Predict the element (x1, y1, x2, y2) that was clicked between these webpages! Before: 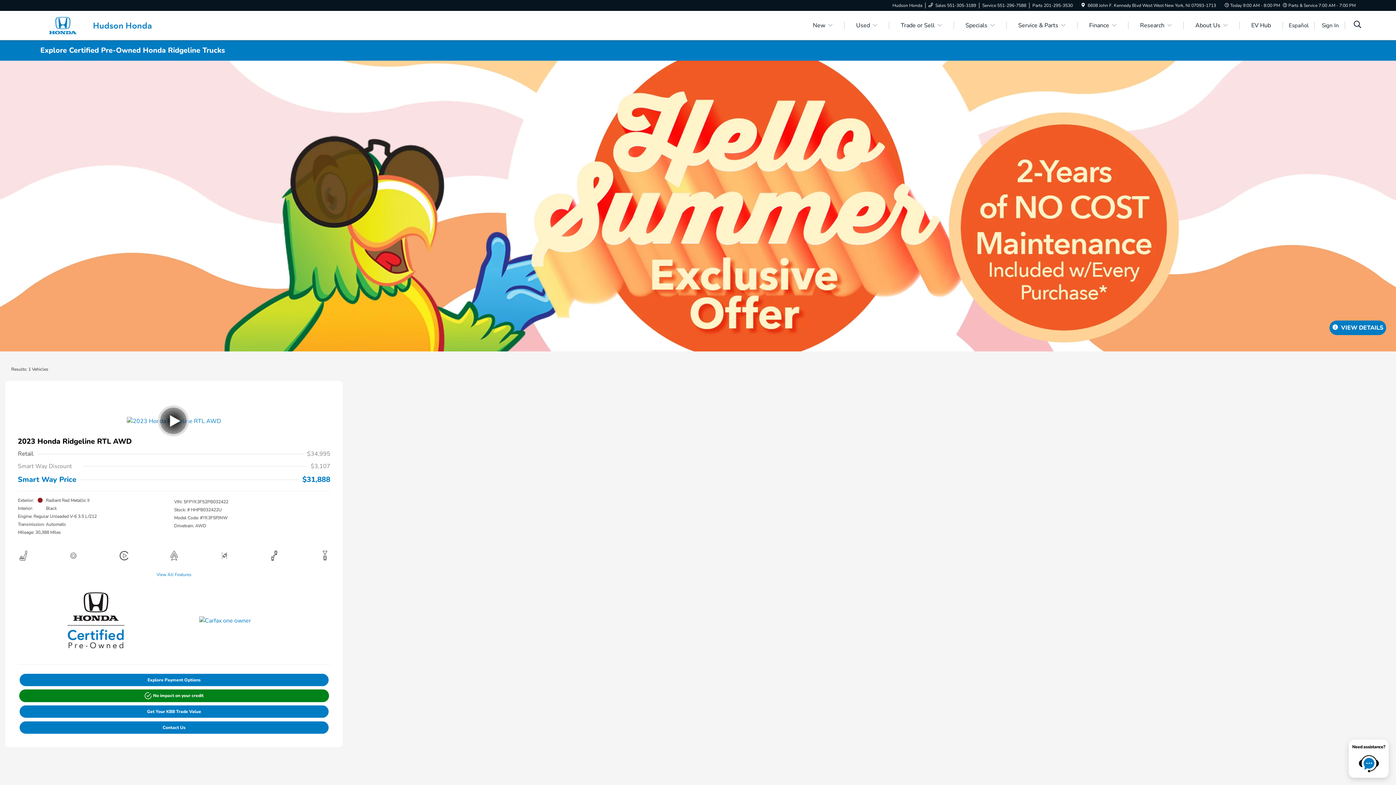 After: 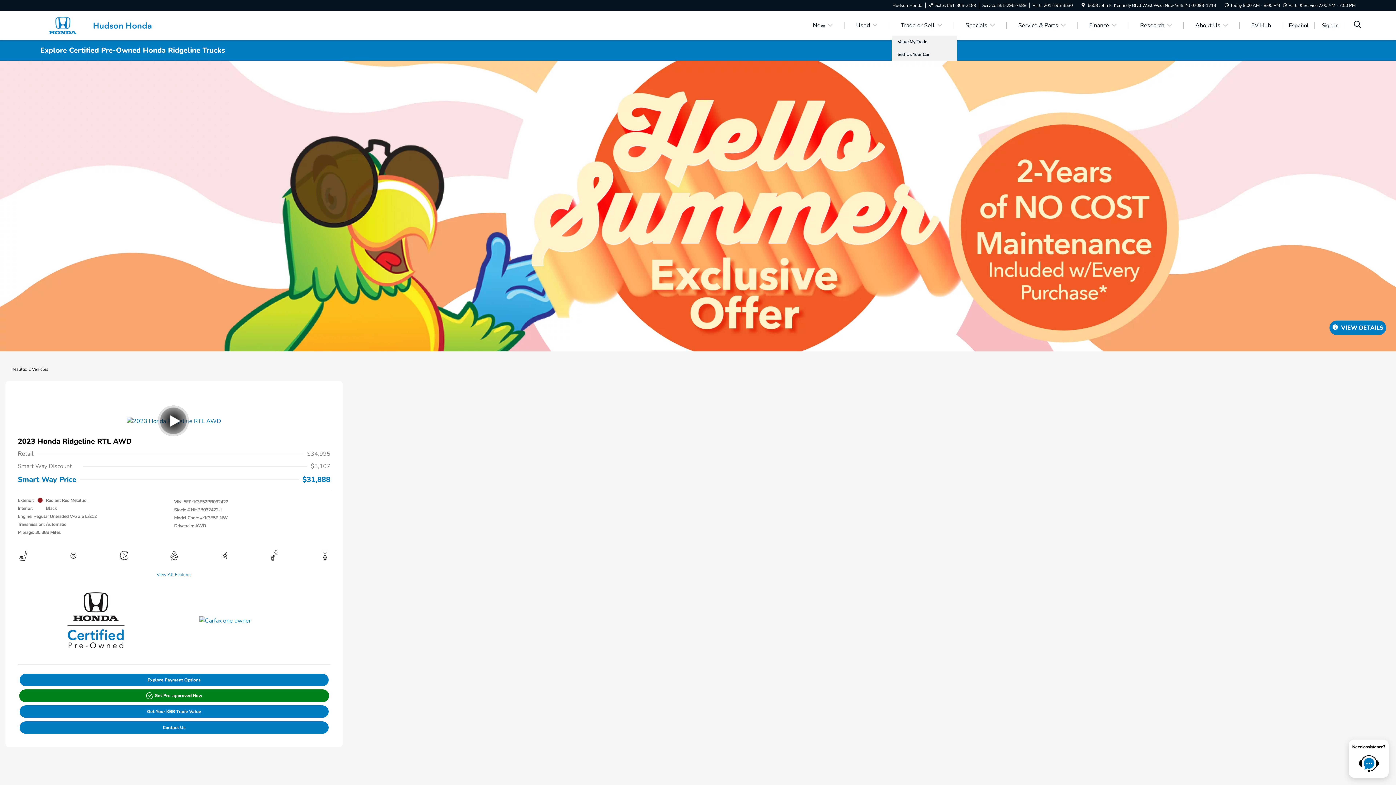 Action: label: Trade or Sell bbox: (892, 21, 950, 29)